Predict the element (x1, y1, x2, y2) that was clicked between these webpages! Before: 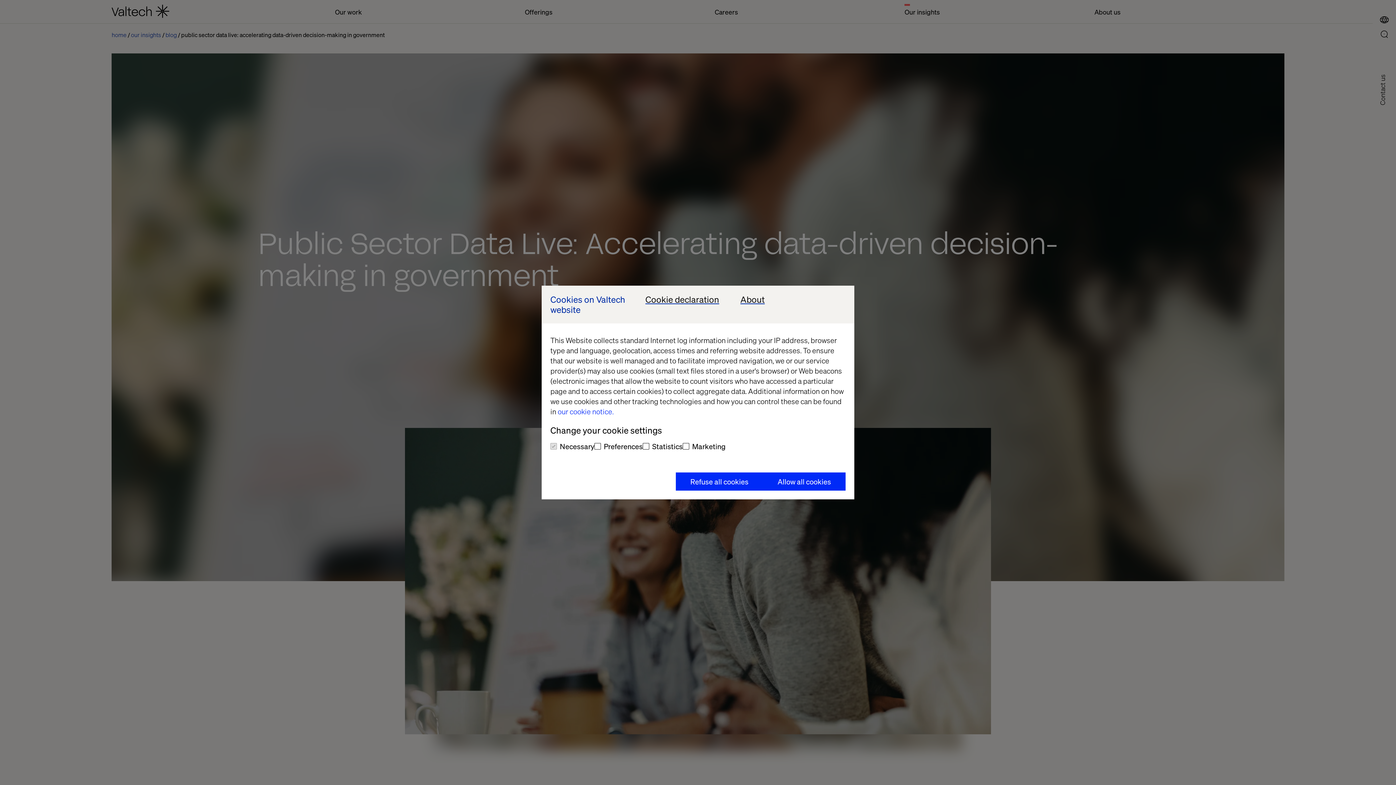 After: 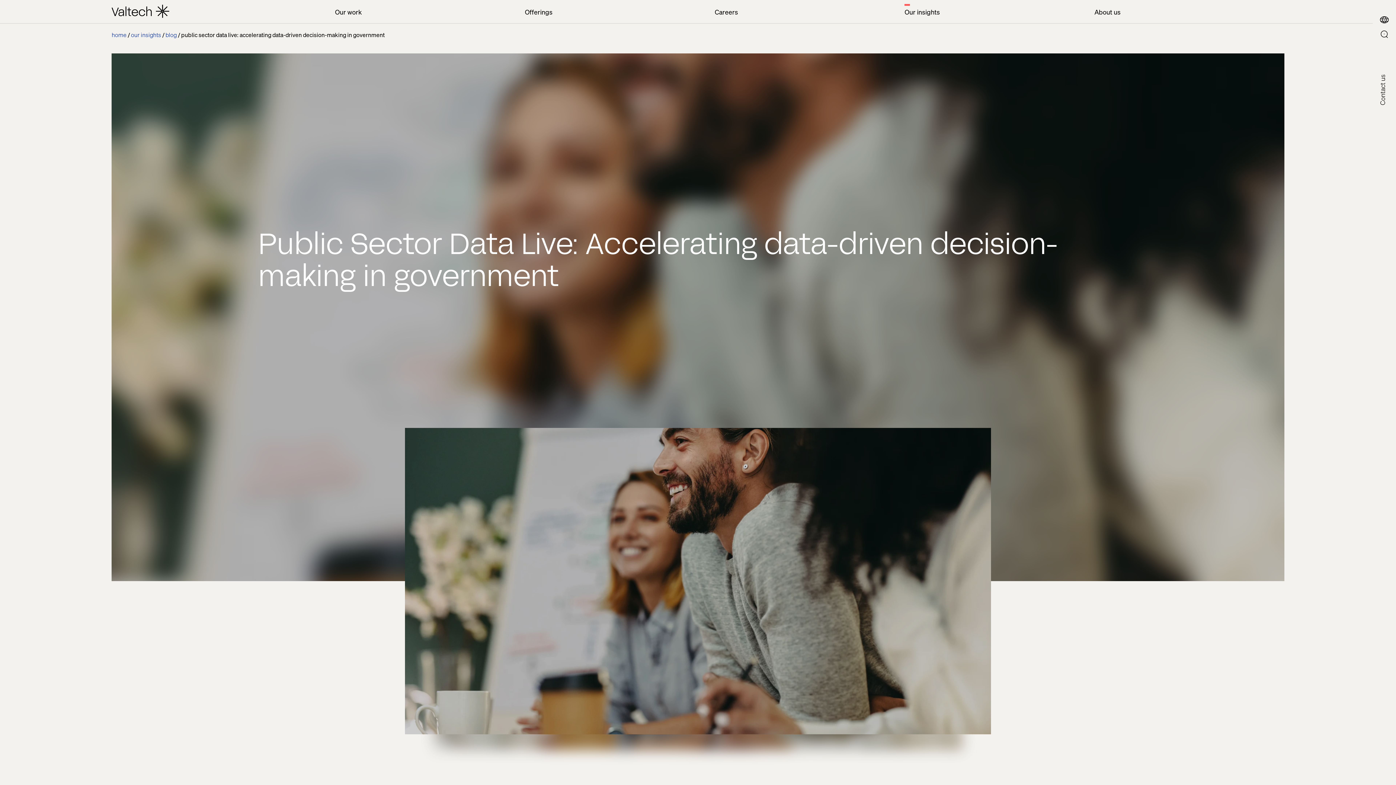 Action: label: Allow all cookies bbox: (763, 472, 845, 490)